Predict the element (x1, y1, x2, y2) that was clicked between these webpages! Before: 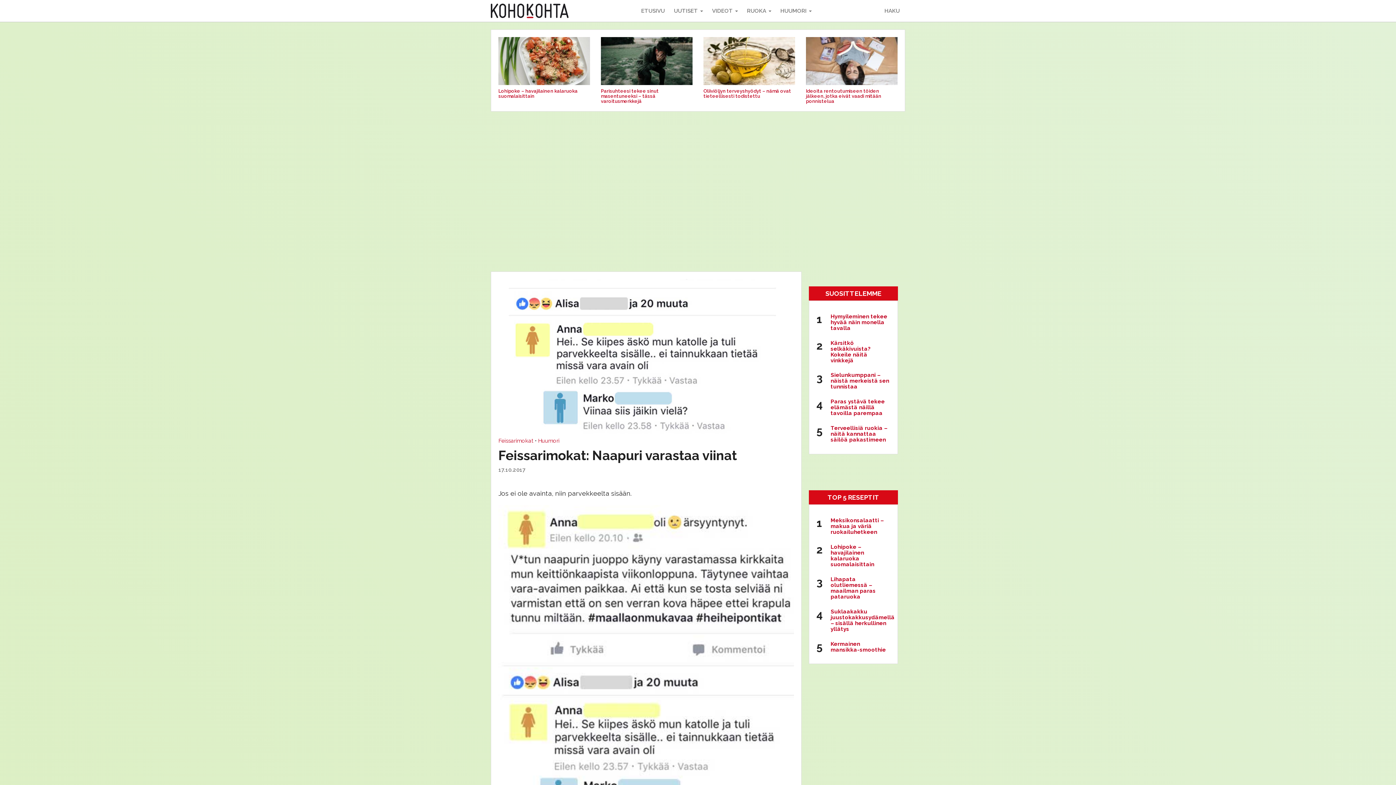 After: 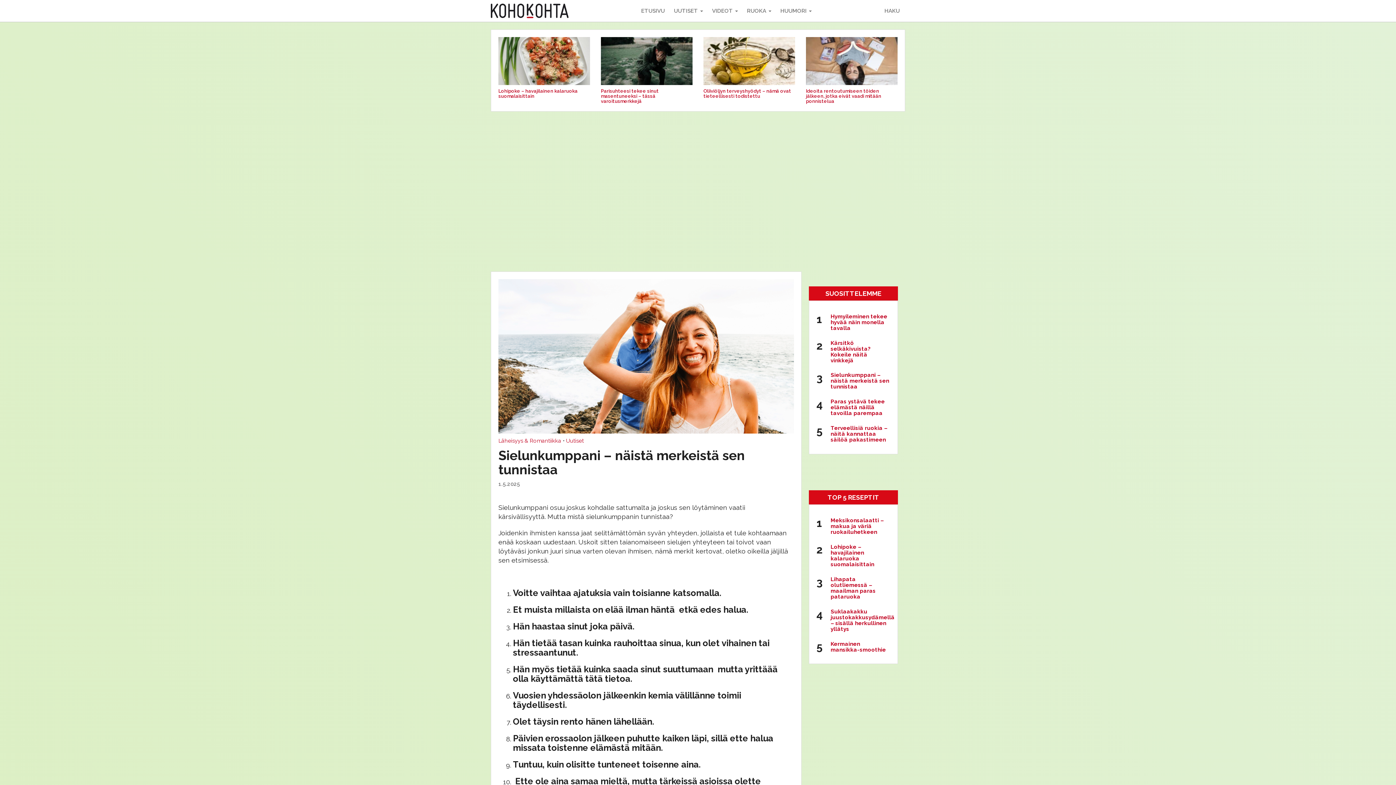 Action: label: Sielunkumppani – näistä merkeistä sen tunnistaa bbox: (830, 372, 889, 390)